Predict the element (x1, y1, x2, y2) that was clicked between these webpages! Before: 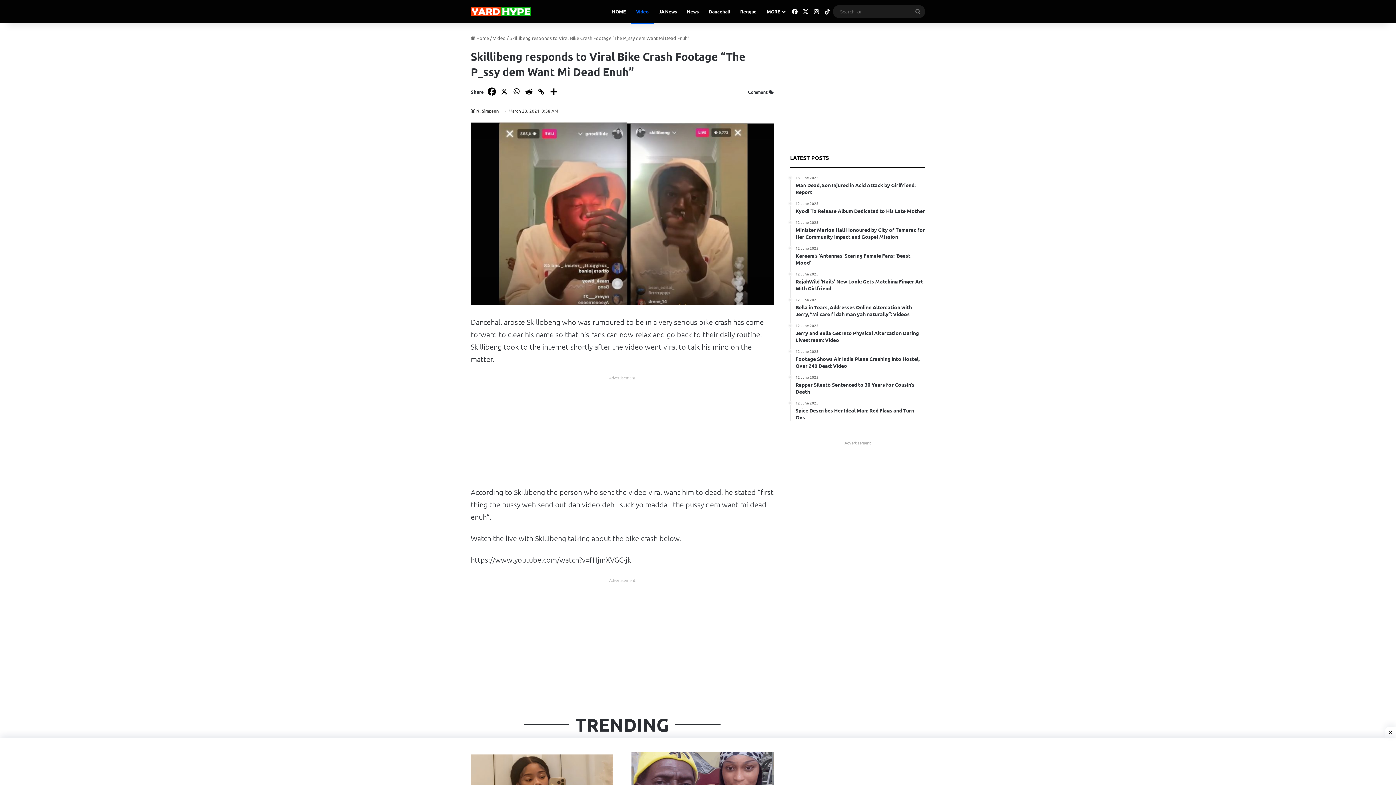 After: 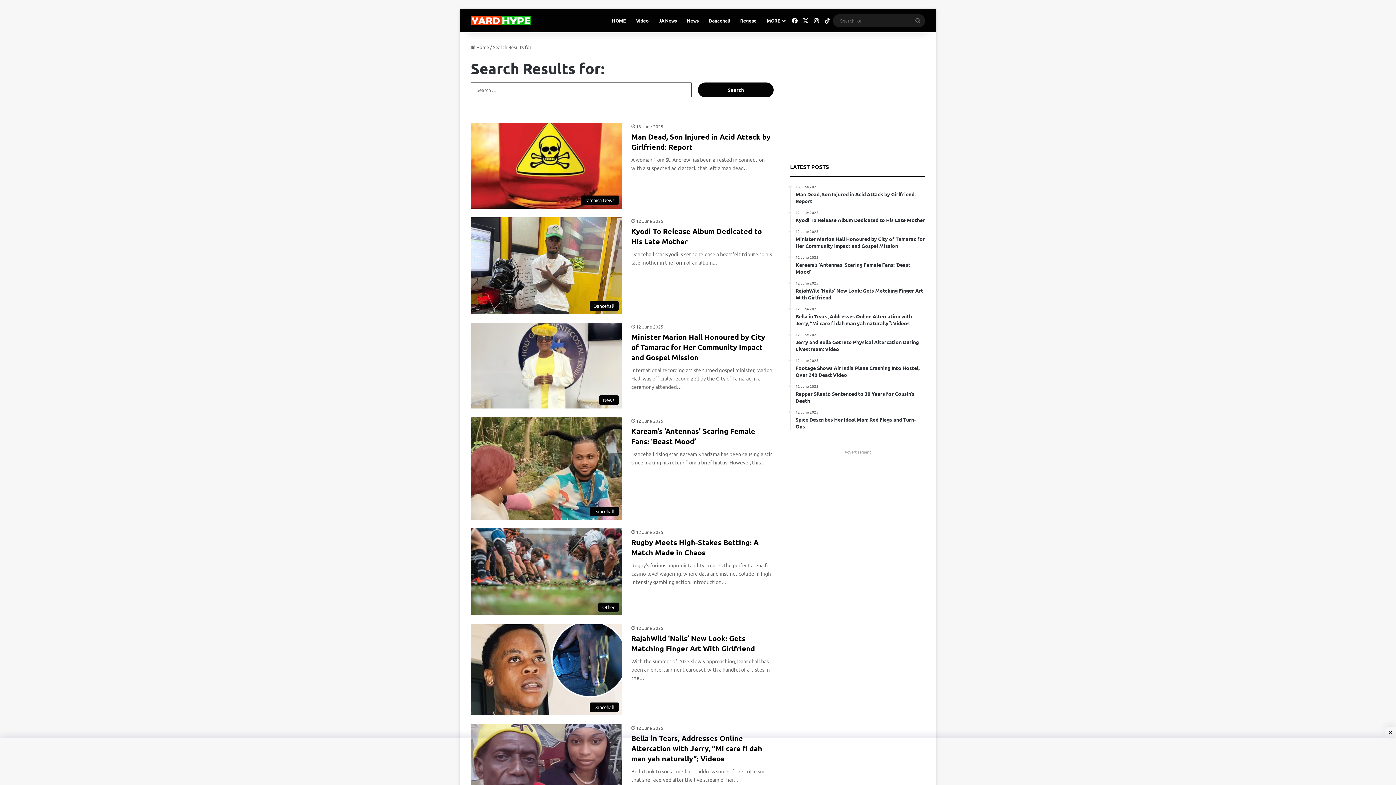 Action: label: Search for bbox: (910, 5, 925, 18)